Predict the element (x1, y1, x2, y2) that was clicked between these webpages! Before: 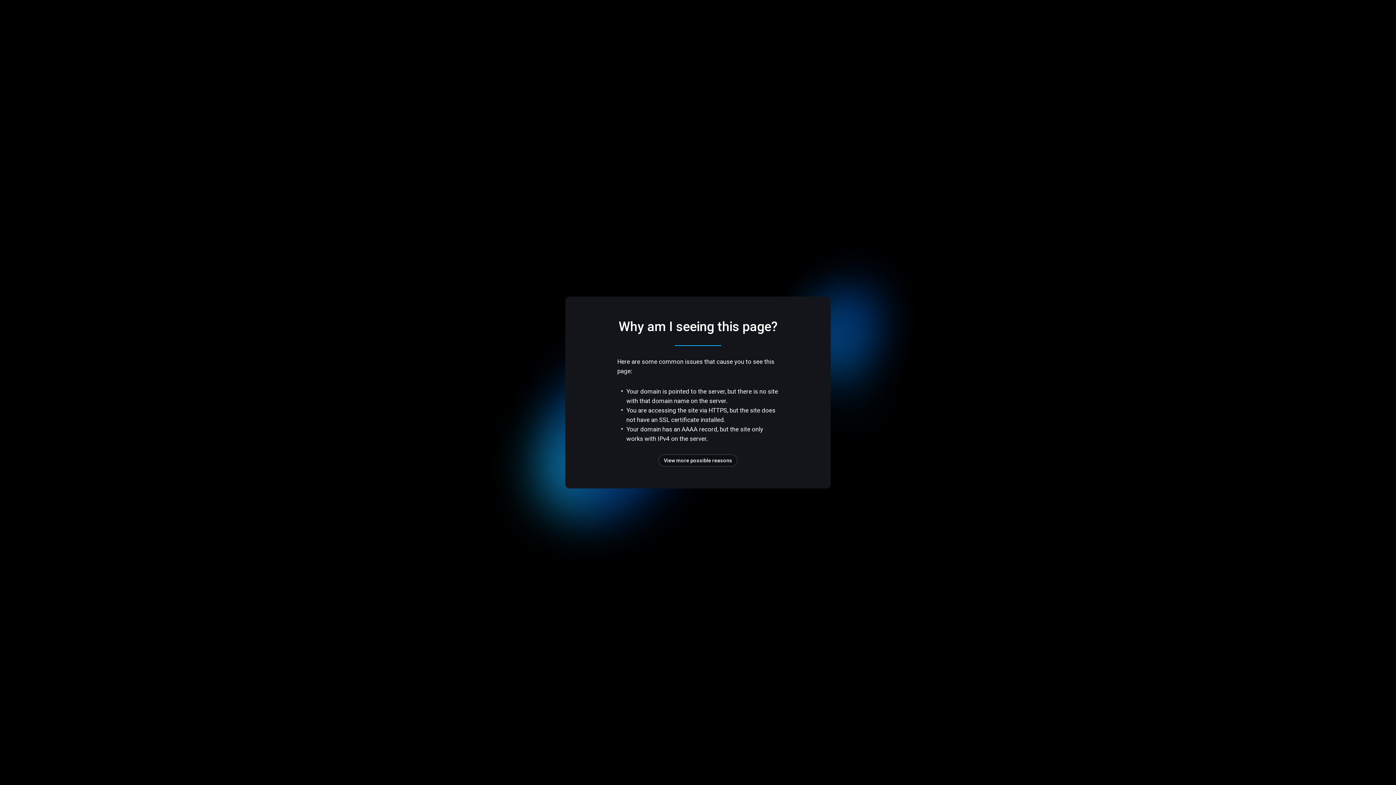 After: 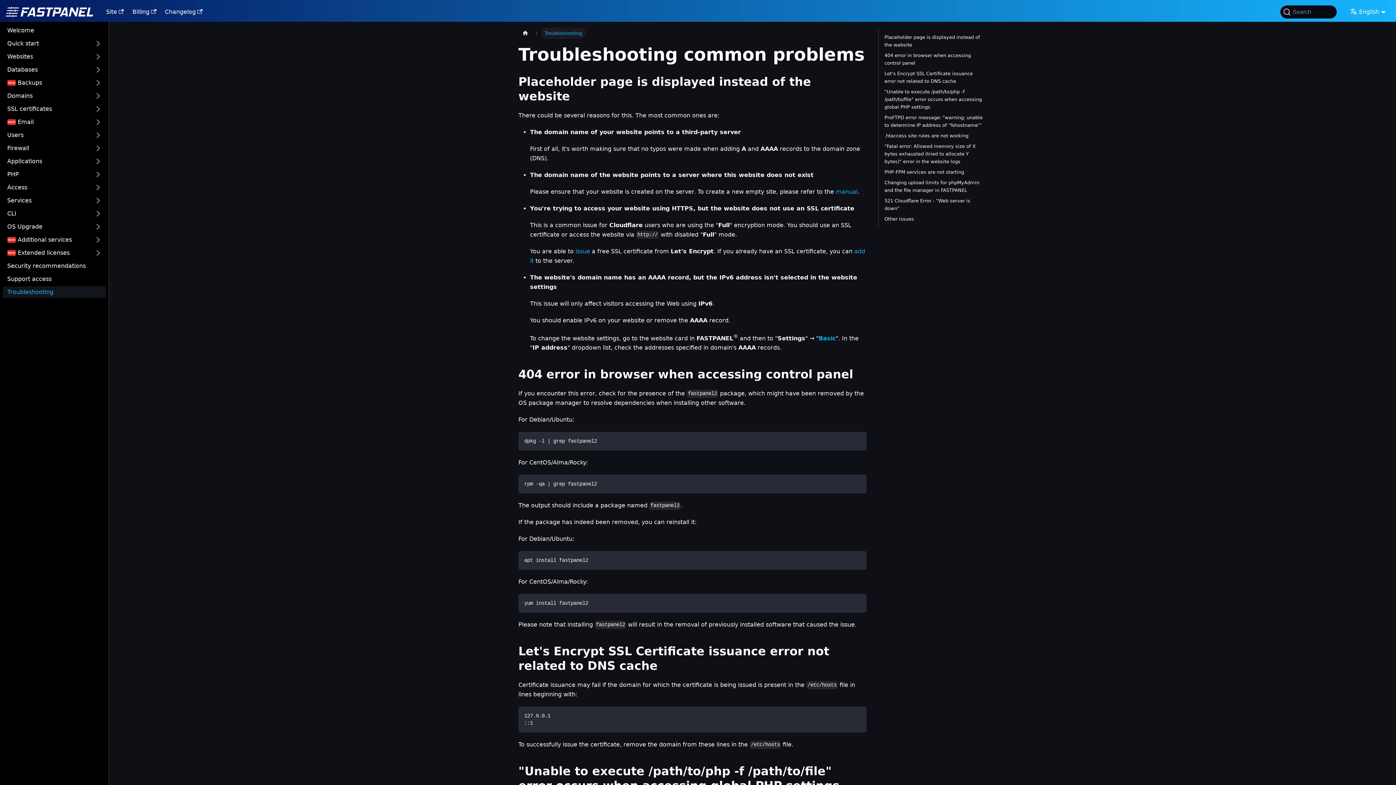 Action: bbox: (658, 454, 737, 466) label: View more possible reasons